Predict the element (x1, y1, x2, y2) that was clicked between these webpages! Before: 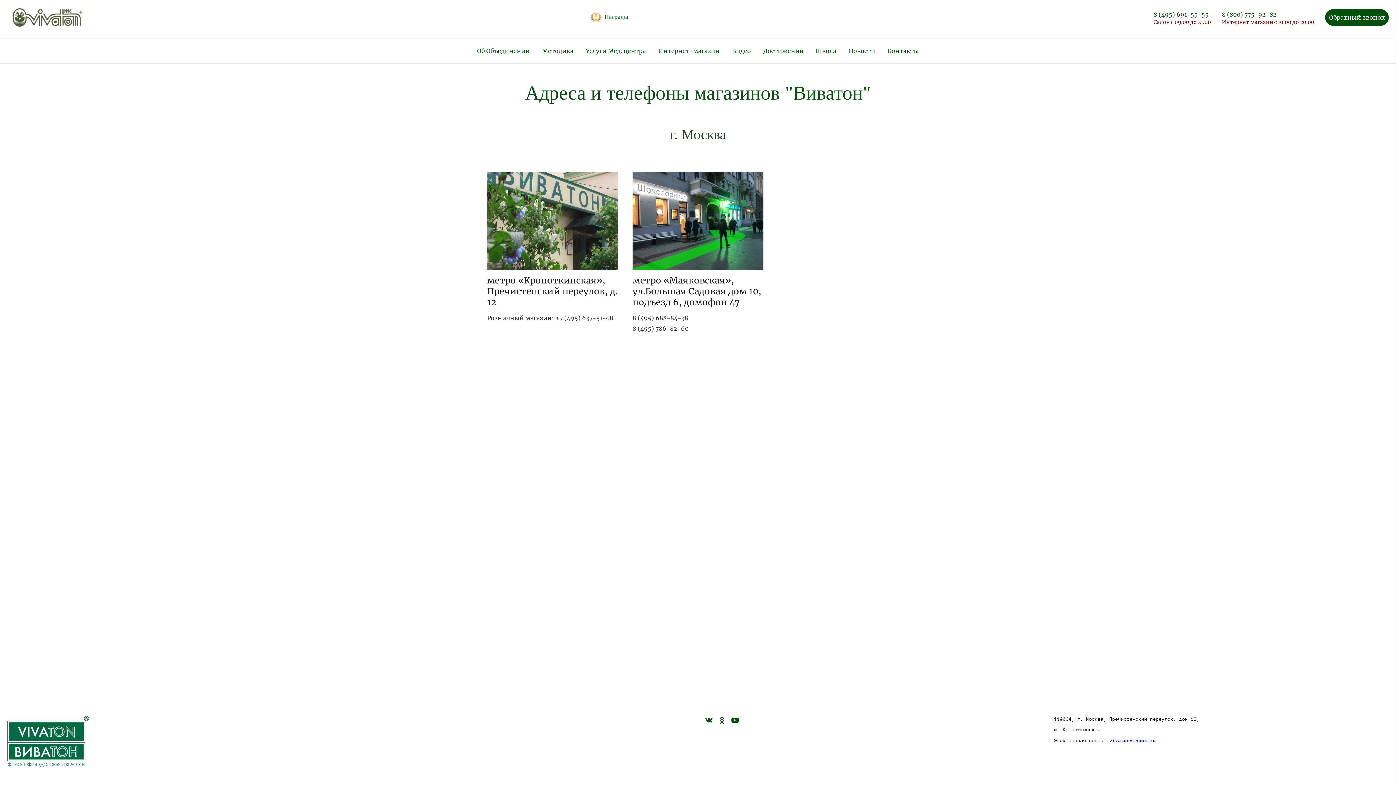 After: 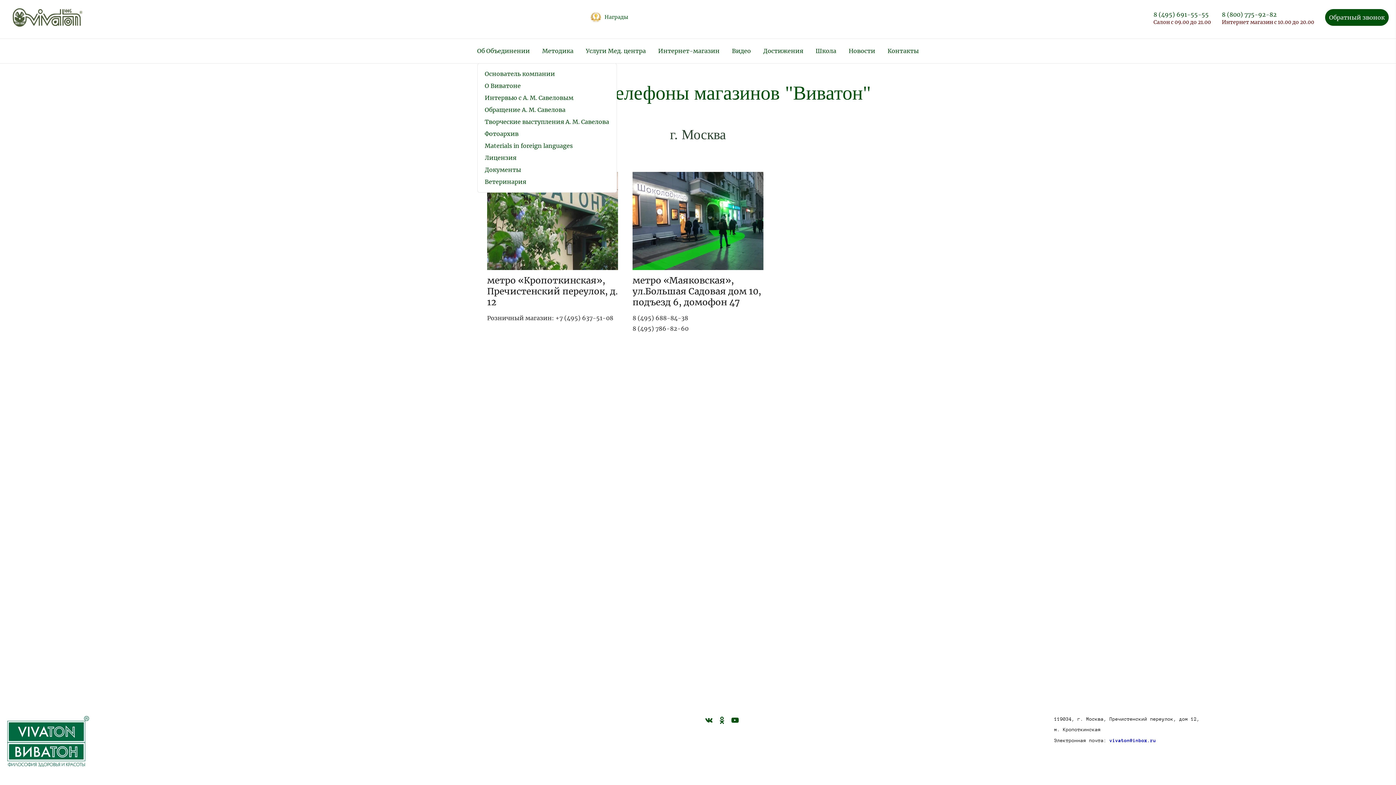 Action: bbox: (477, 38, 530, 63) label: Об Объединении